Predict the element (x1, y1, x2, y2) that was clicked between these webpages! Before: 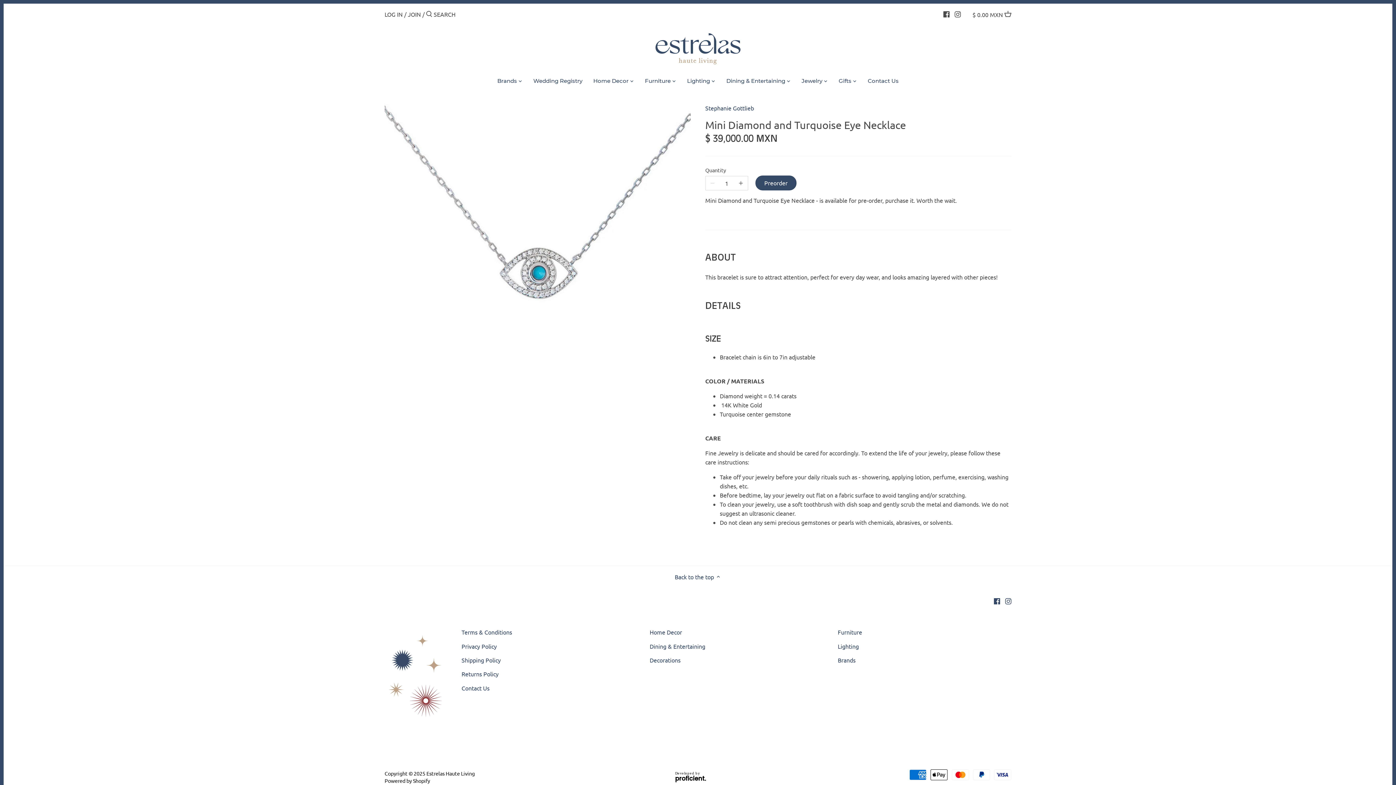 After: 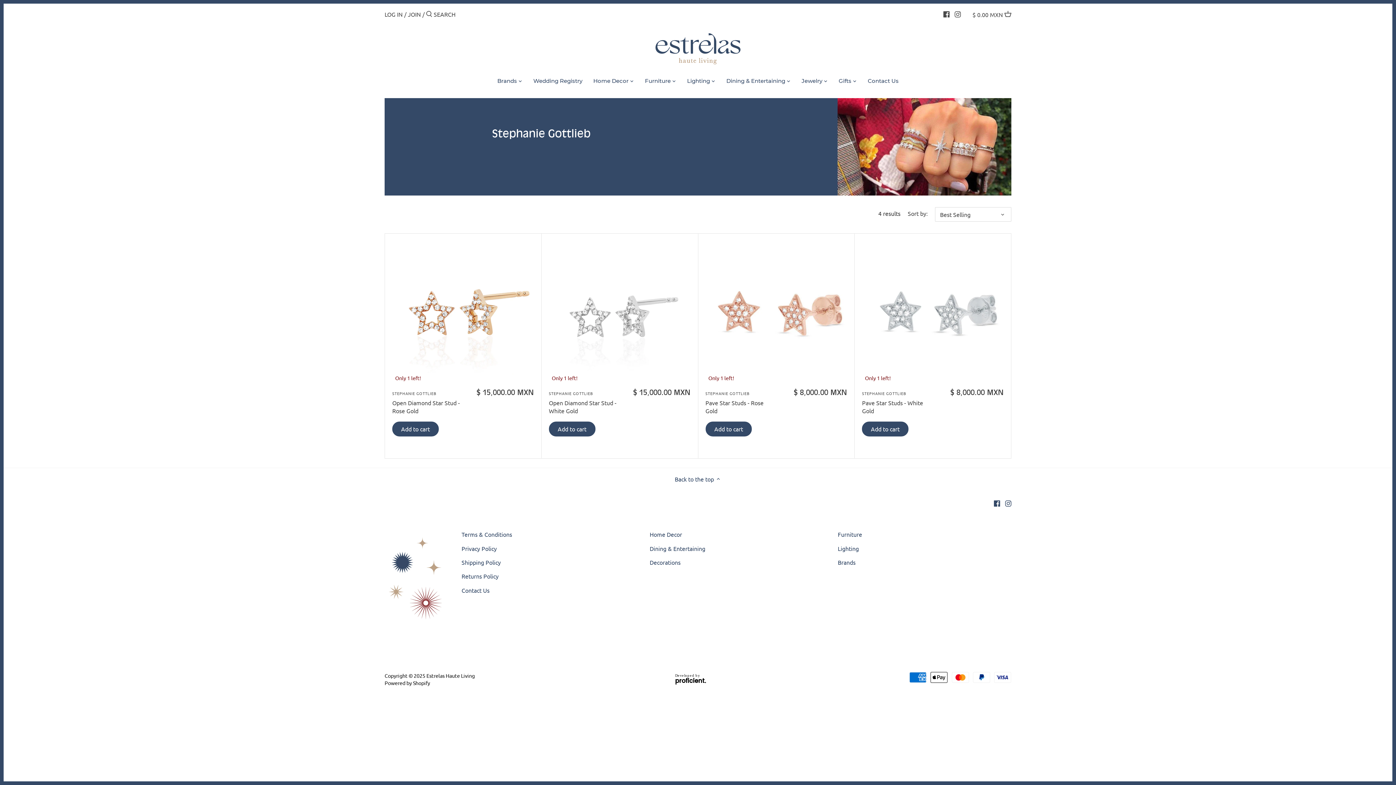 Action: label: Stephanie Gottlieb bbox: (705, 104, 754, 111)